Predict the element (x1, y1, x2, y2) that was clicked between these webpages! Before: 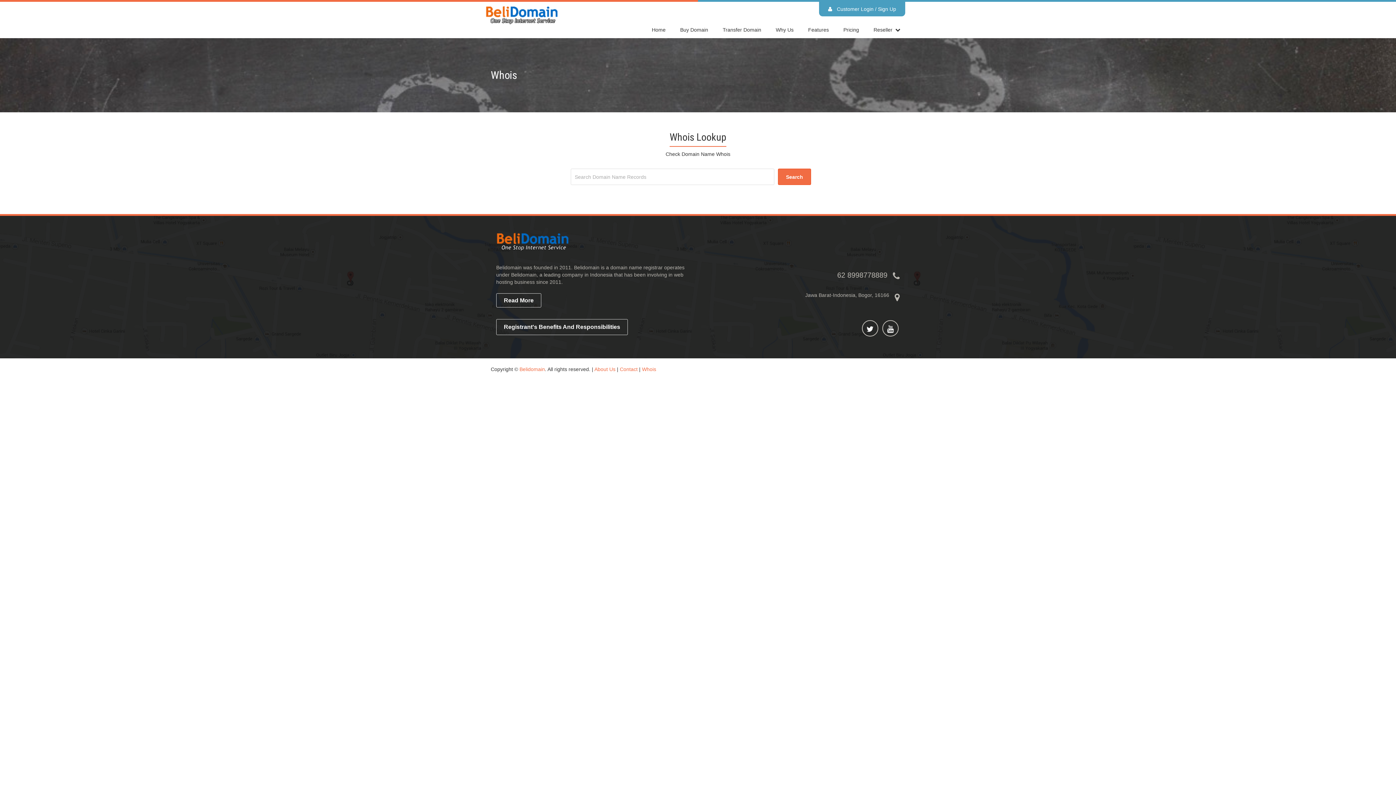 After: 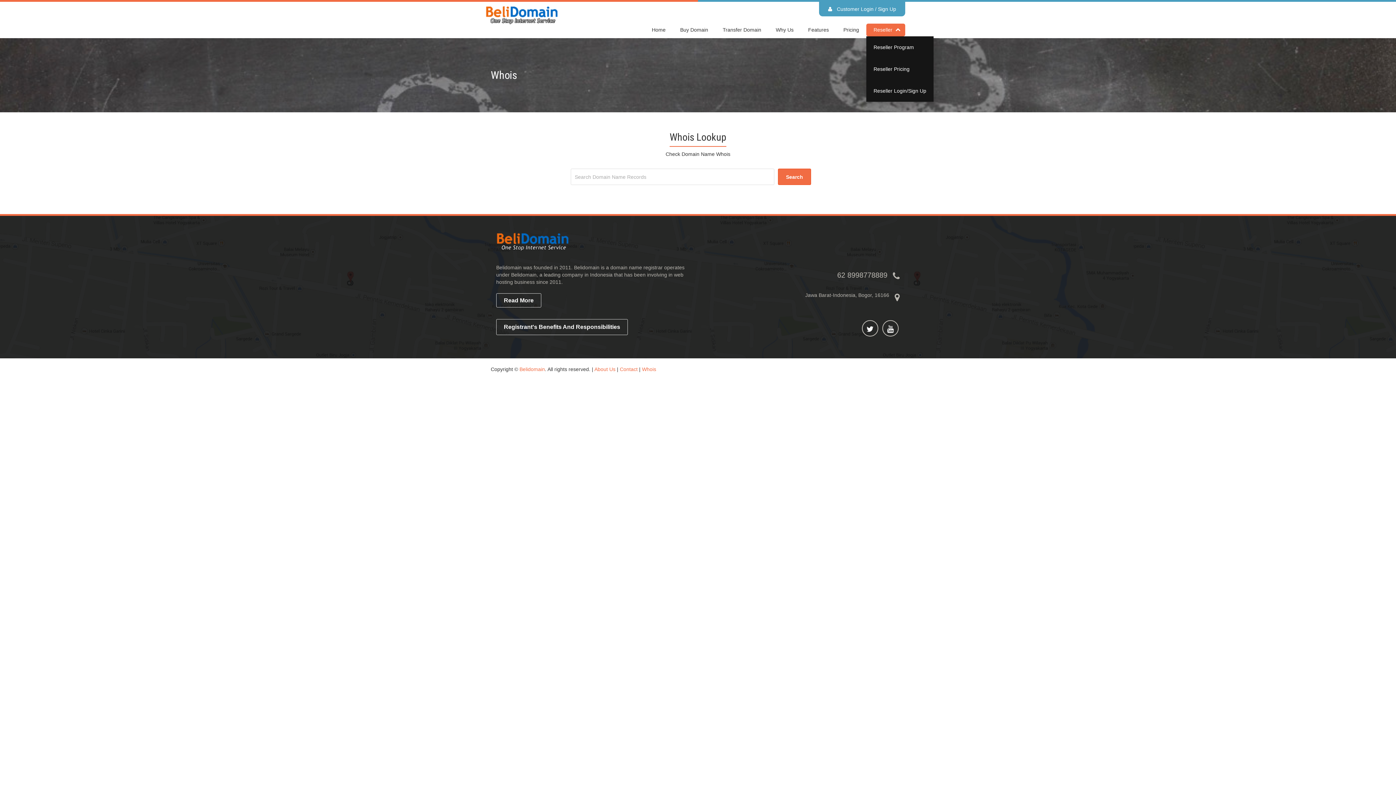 Action: bbox: (866, 23, 905, 36) label: Reseller